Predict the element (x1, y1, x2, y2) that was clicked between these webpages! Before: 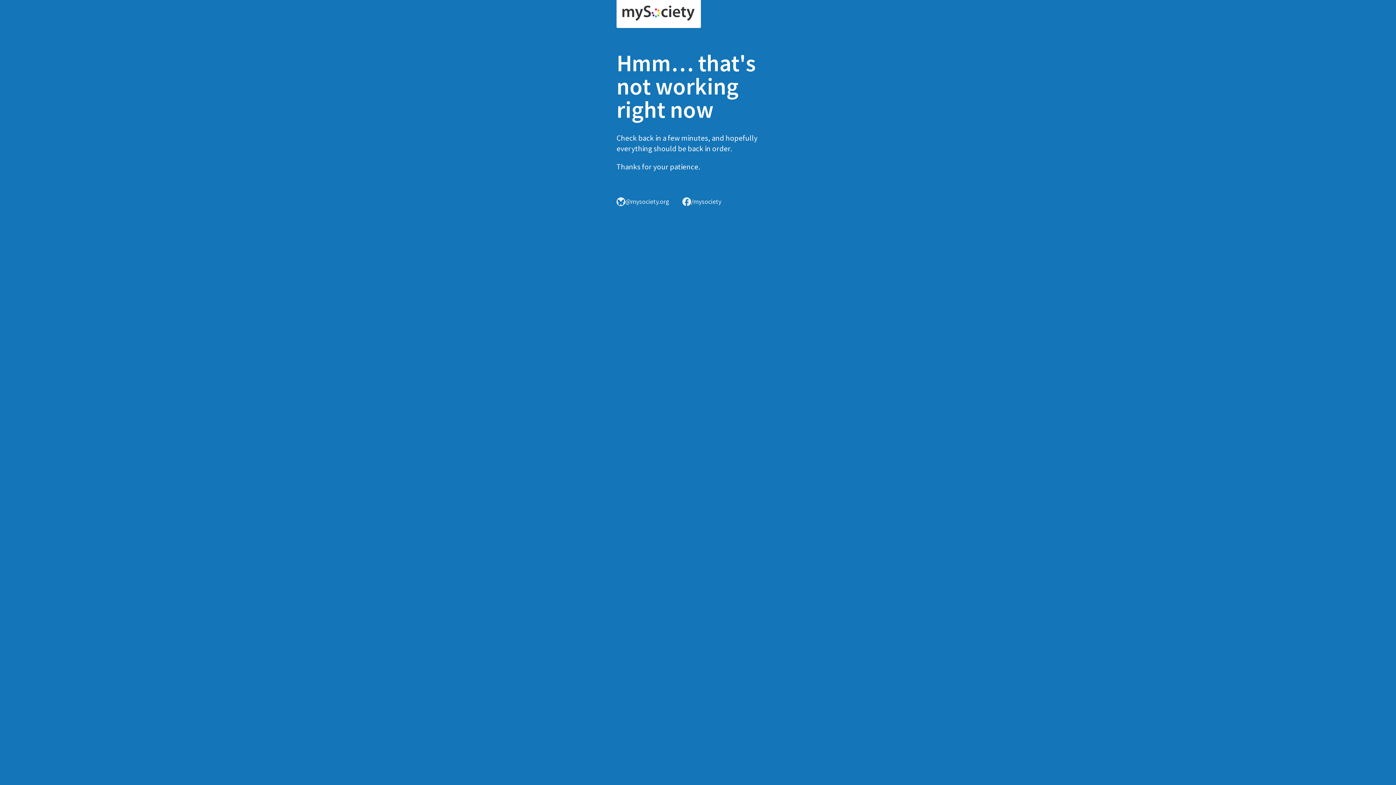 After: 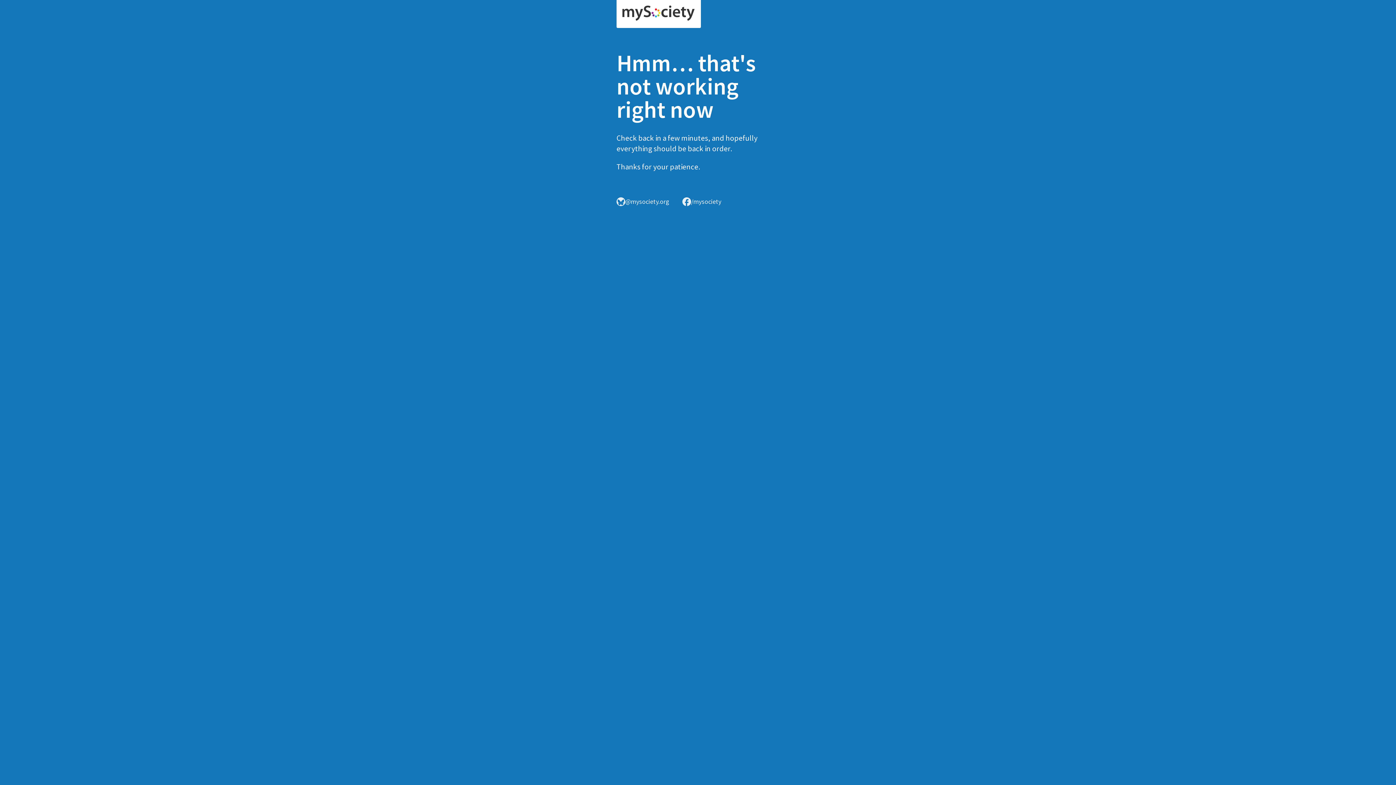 Action: bbox: (616, 0, 701, 28)